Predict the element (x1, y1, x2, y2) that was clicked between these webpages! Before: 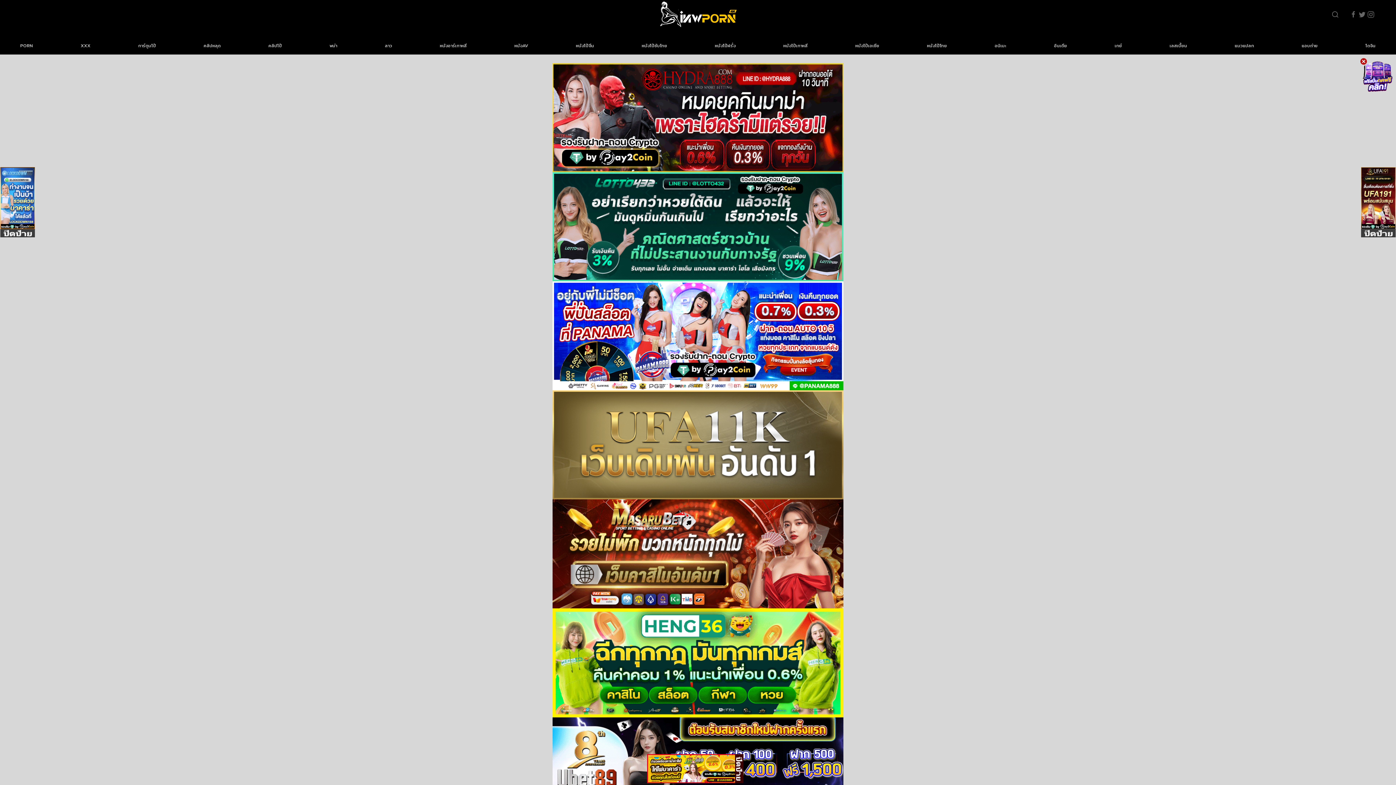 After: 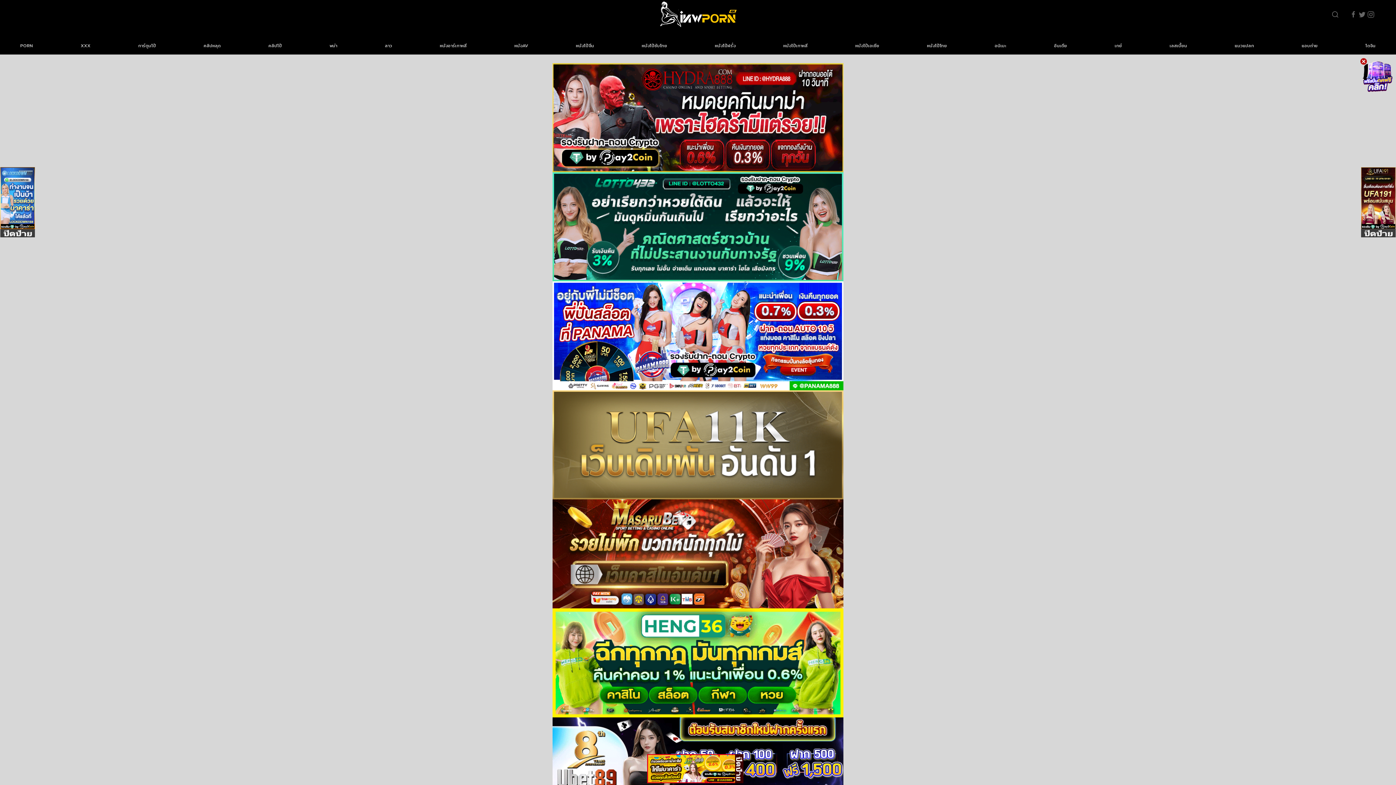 Action: bbox: (1360, 70, 1395, 79)